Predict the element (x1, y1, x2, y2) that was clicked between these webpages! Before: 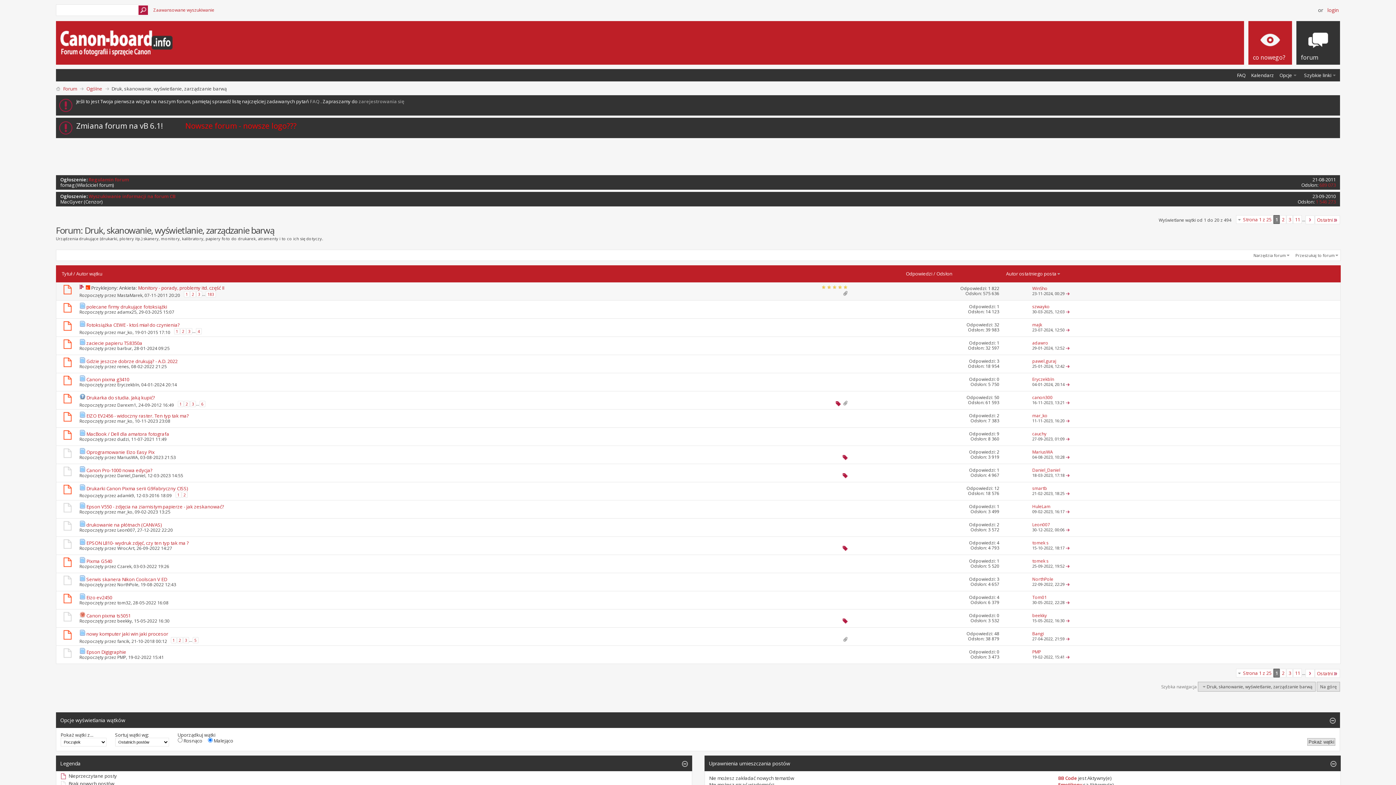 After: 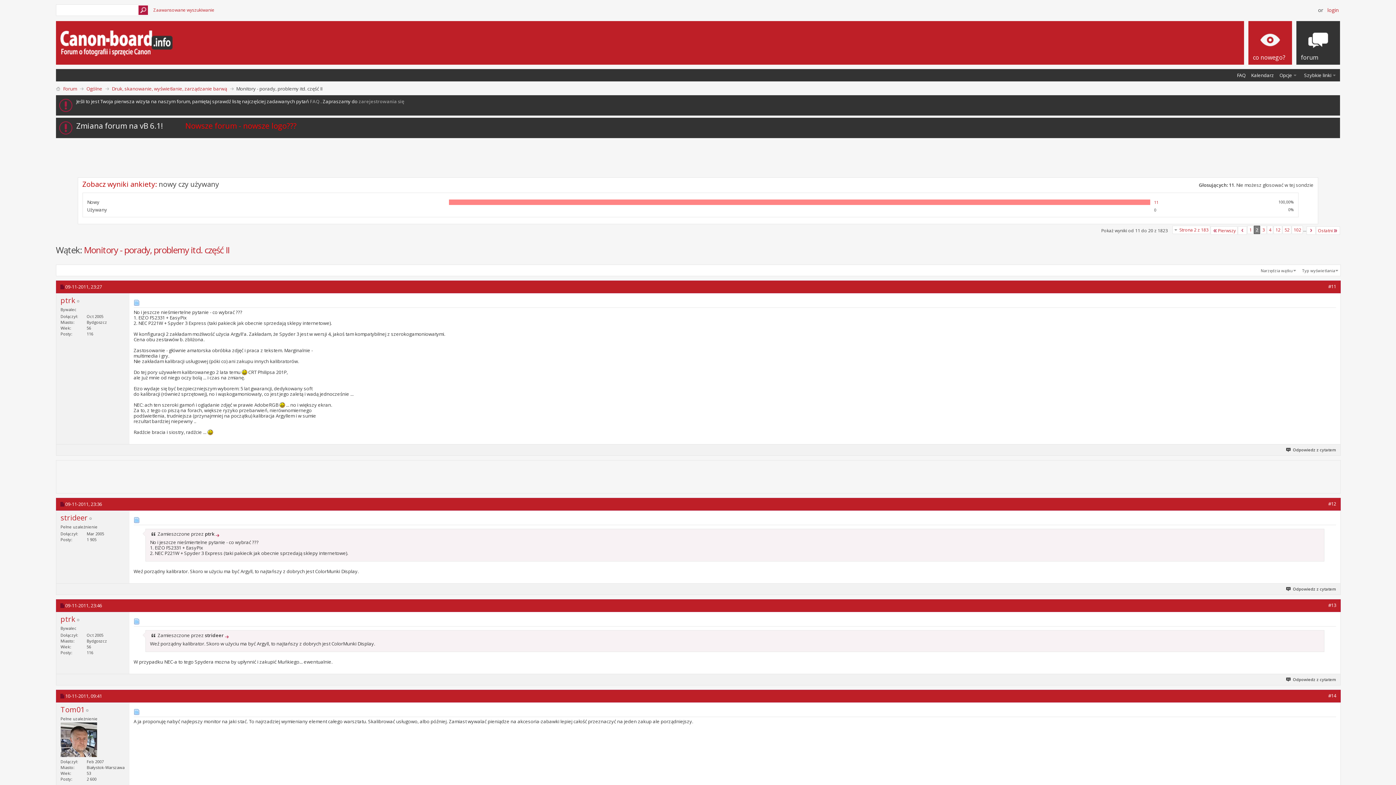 Action: label: 2 bbox: (190, 291, 195, 297)